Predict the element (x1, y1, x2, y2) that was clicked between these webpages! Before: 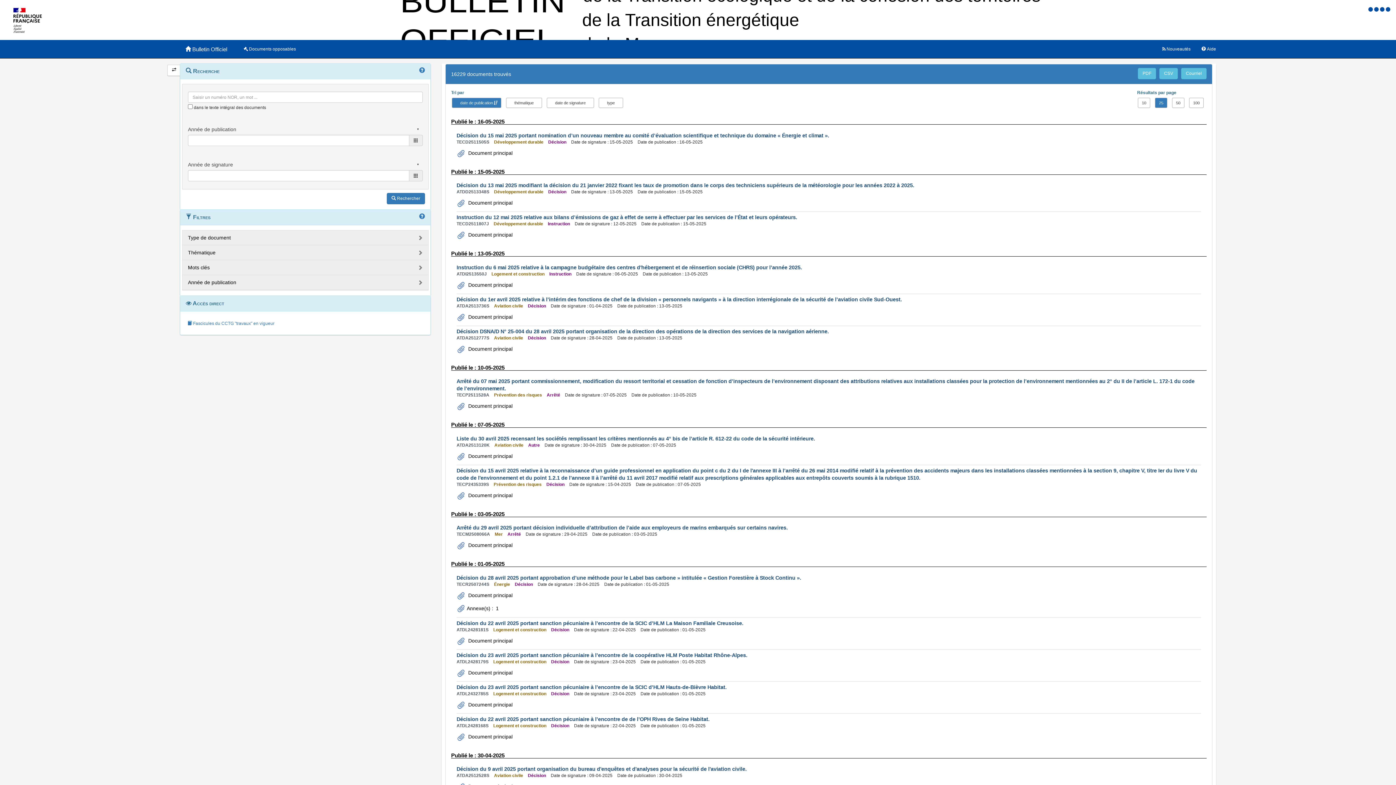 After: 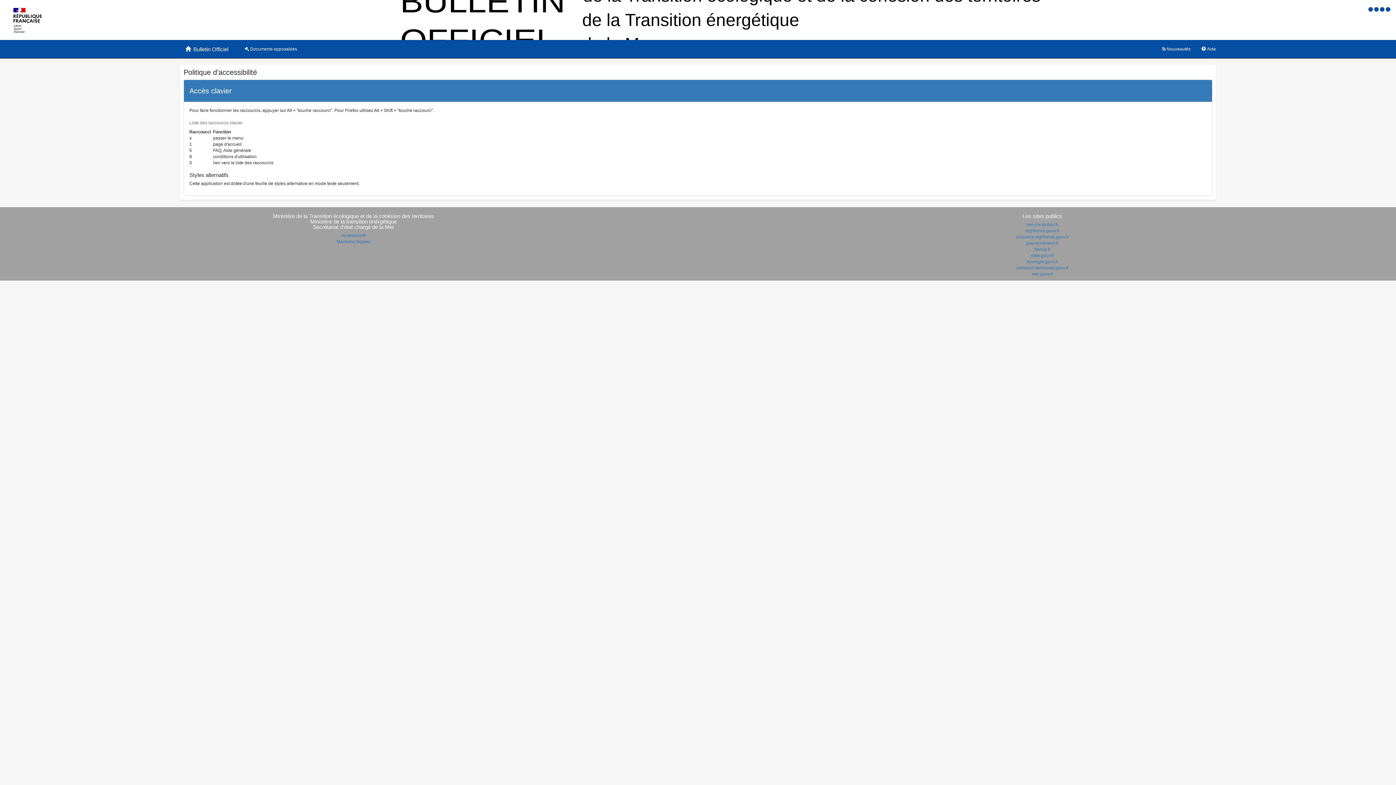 Action: bbox: (1368, 6, 1374, 12) label:  